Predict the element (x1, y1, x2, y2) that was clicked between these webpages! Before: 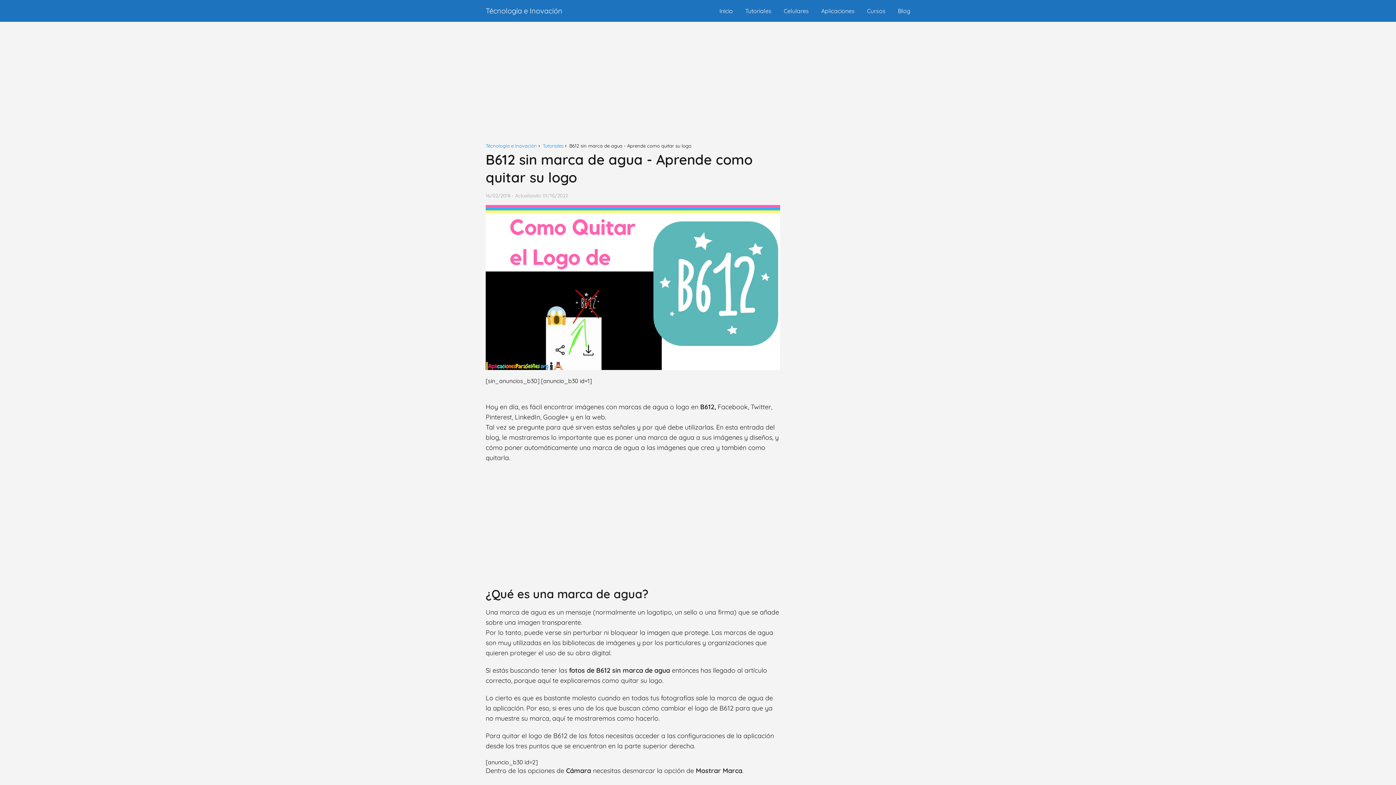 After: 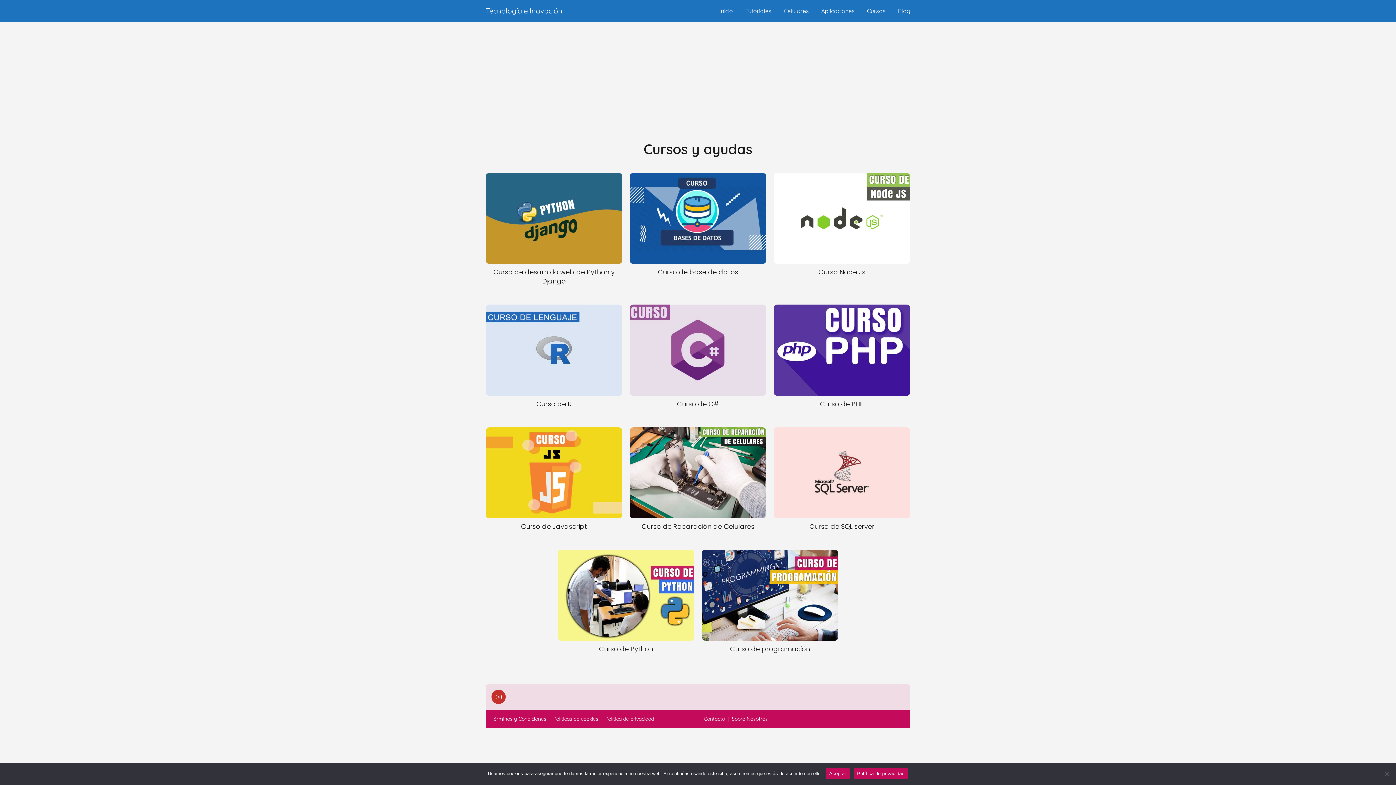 Action: bbox: (867, 7, 885, 14) label: Cursos